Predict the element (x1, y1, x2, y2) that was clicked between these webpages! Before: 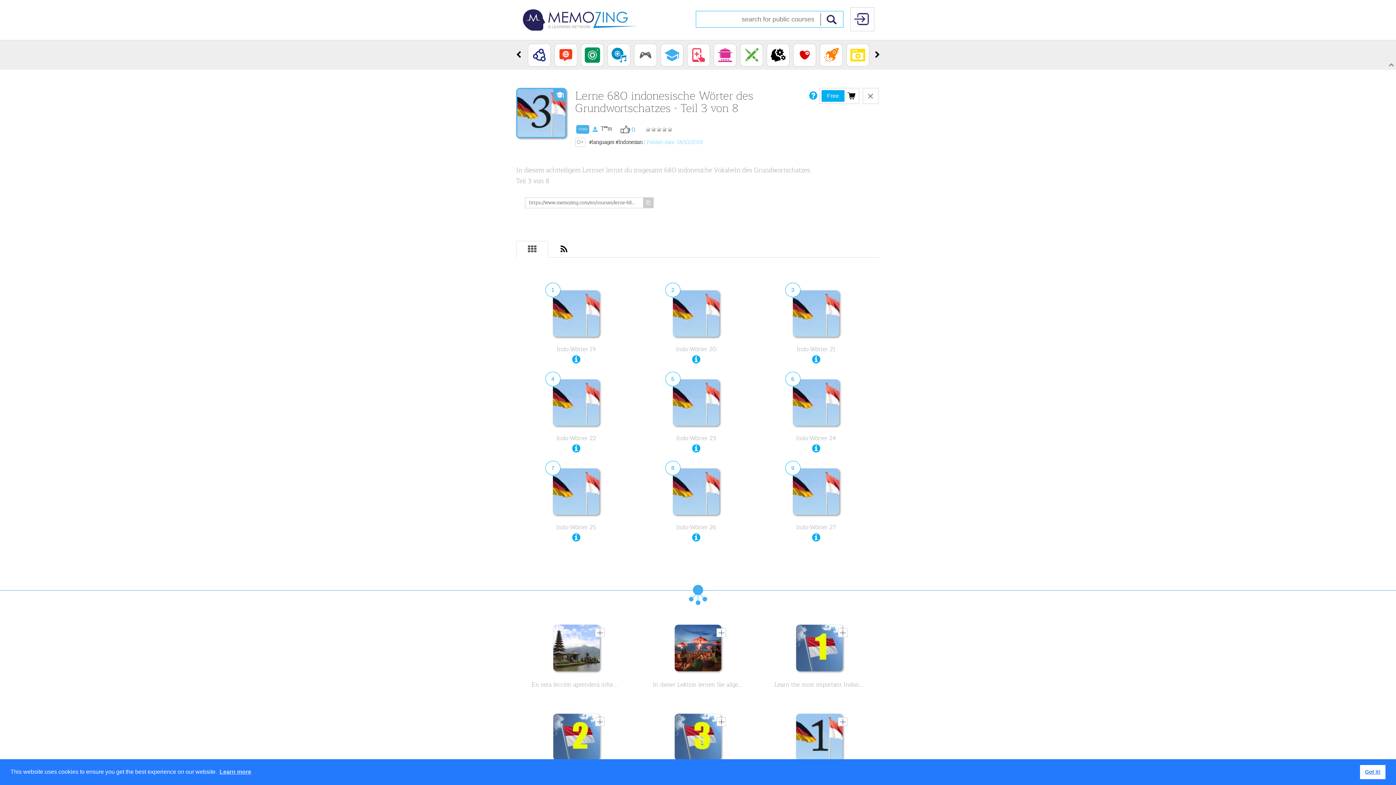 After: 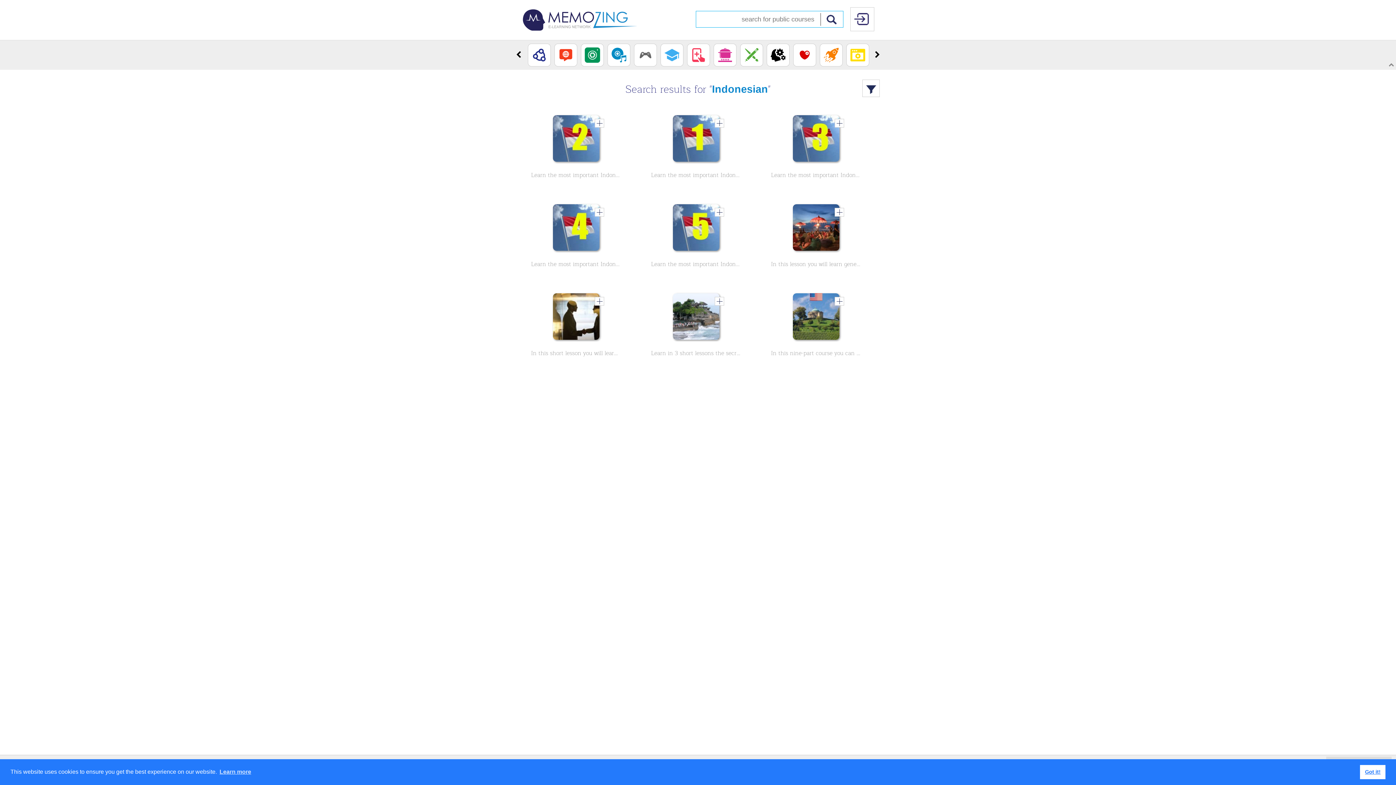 Action: label: #Indonesian bbox: (615, 138, 642, 146)